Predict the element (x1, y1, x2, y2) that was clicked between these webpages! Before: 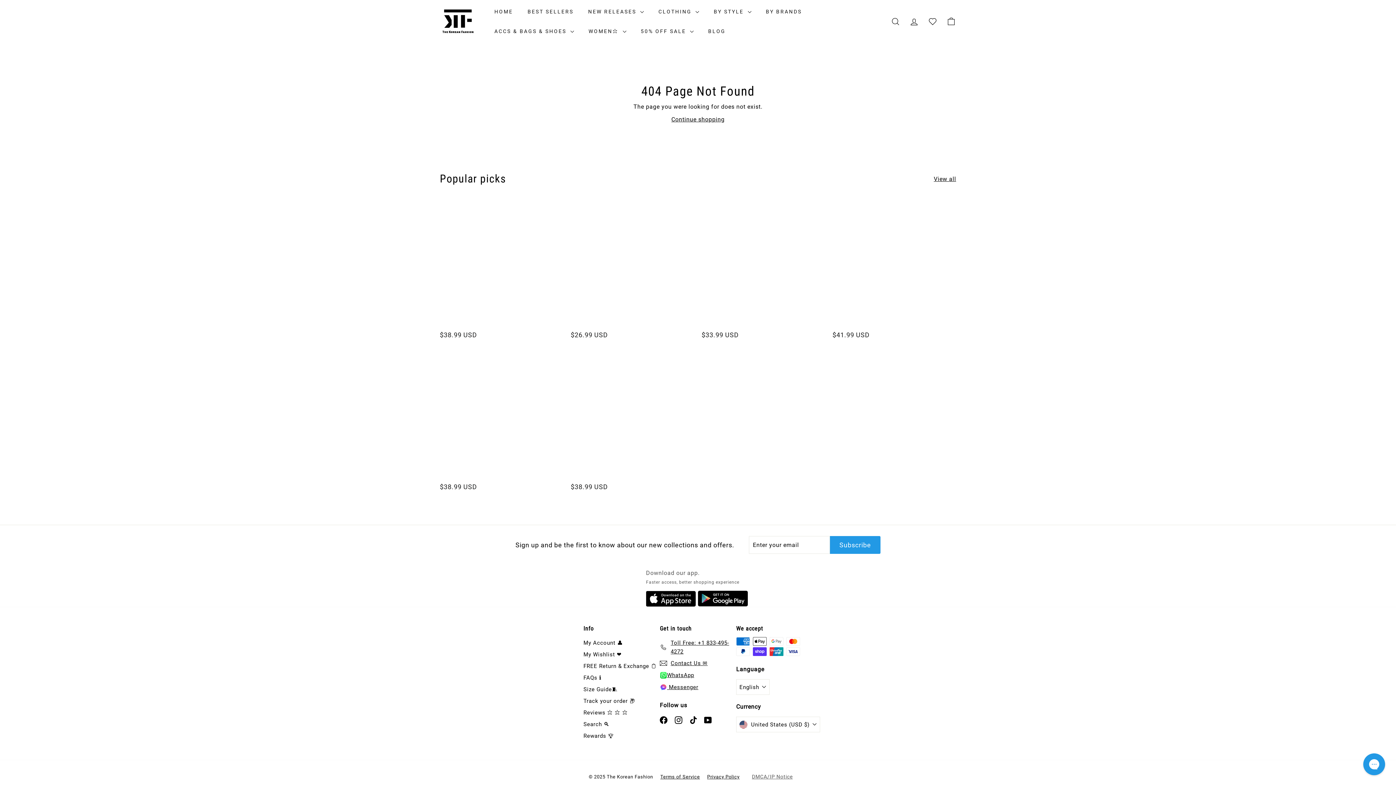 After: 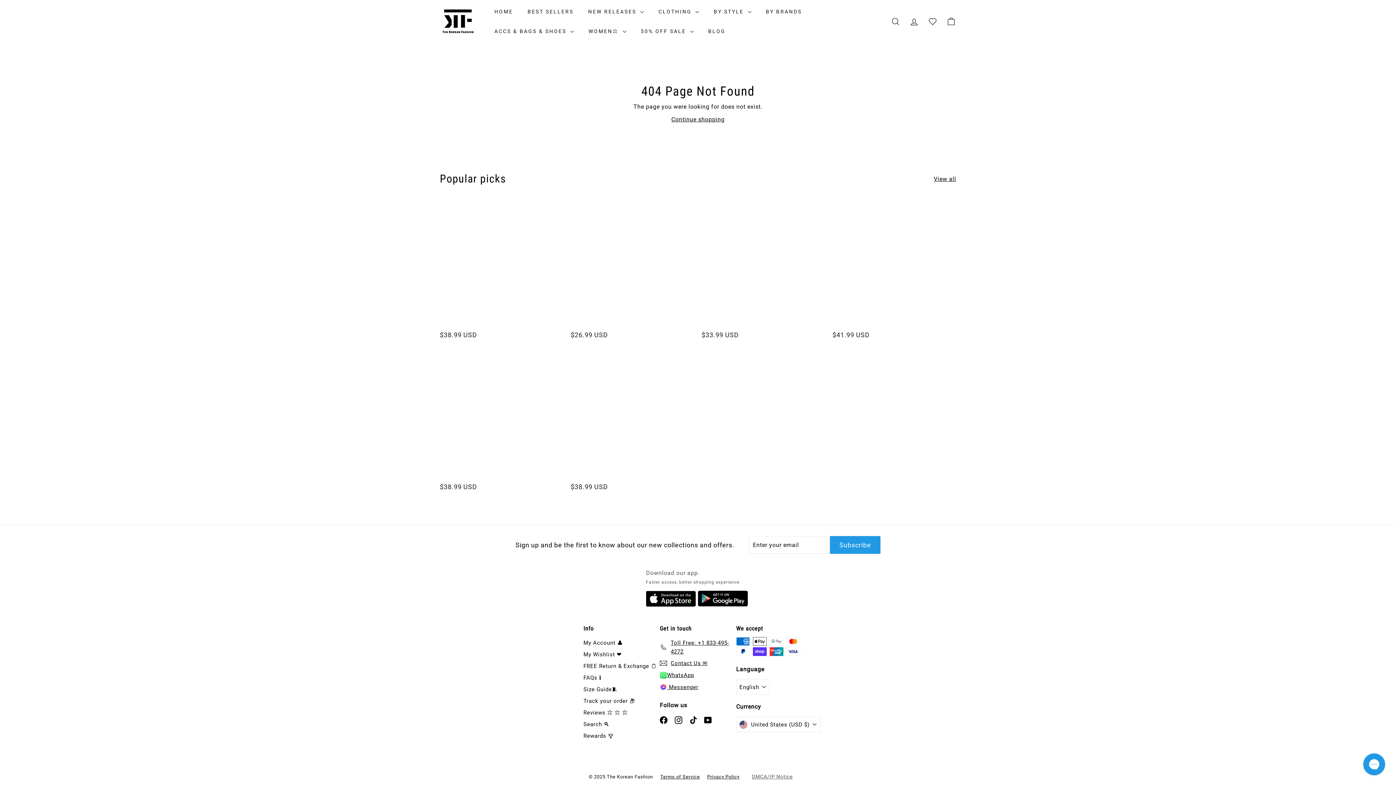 Action: bbox: (660, 657, 707, 669) label: Contact Us ✉️